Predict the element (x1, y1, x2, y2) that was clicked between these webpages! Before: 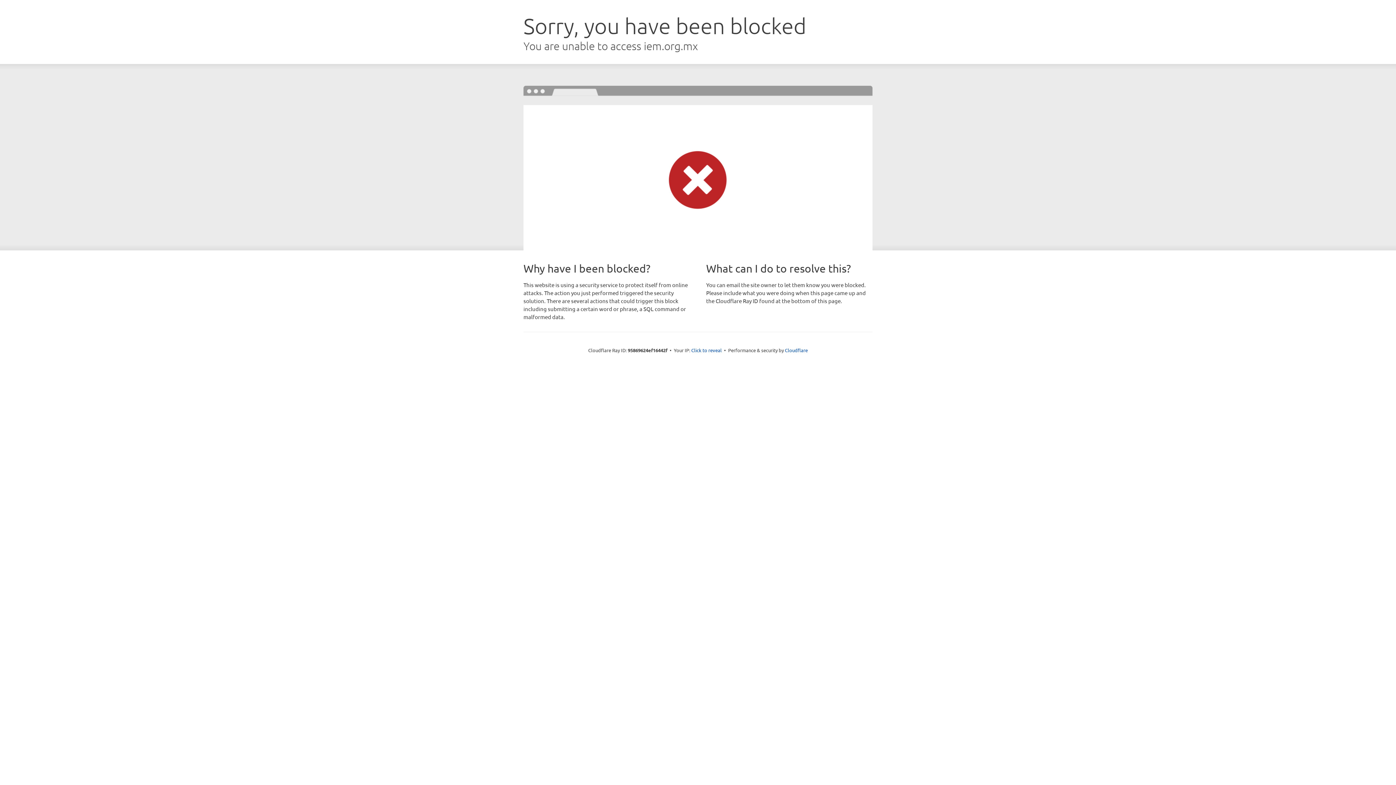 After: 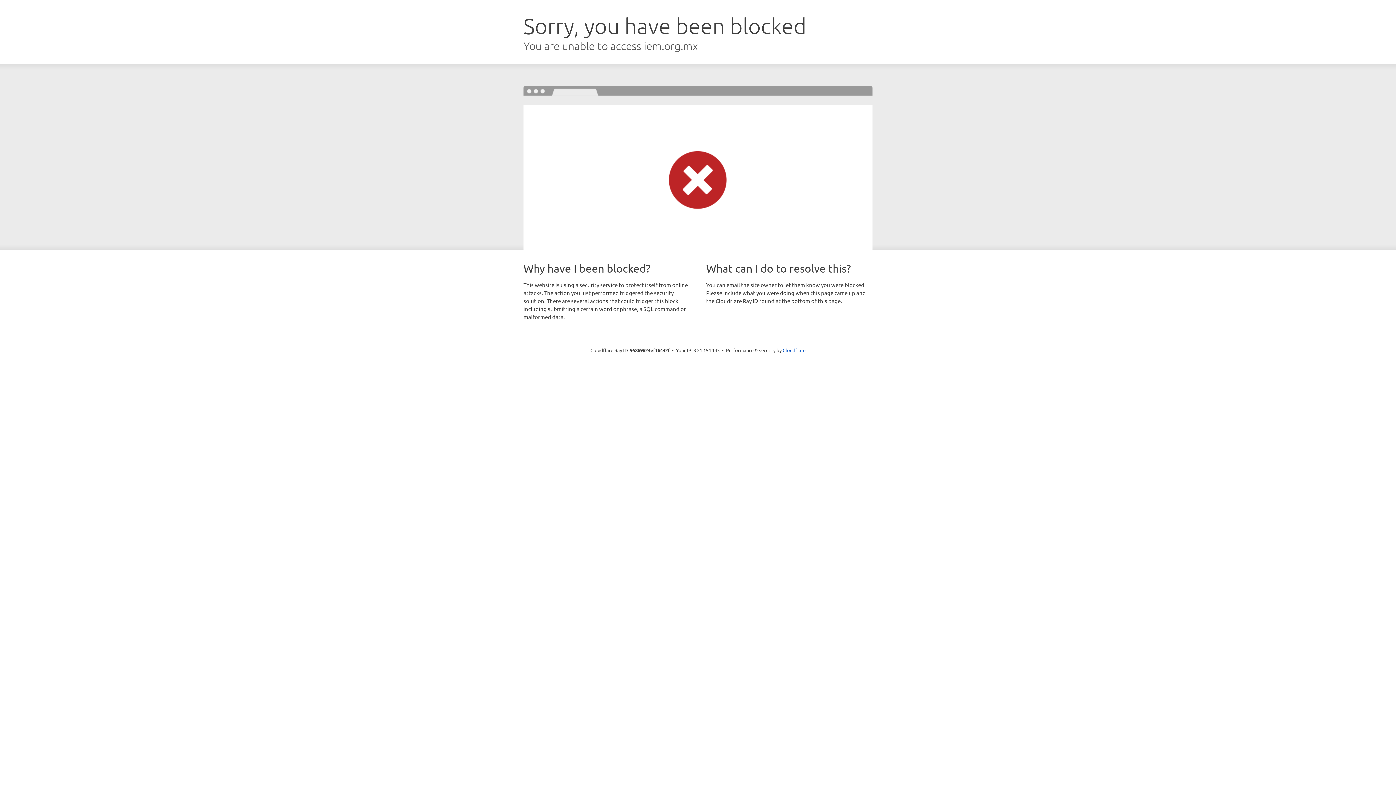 Action: bbox: (691, 346, 722, 353) label: Click to reveal